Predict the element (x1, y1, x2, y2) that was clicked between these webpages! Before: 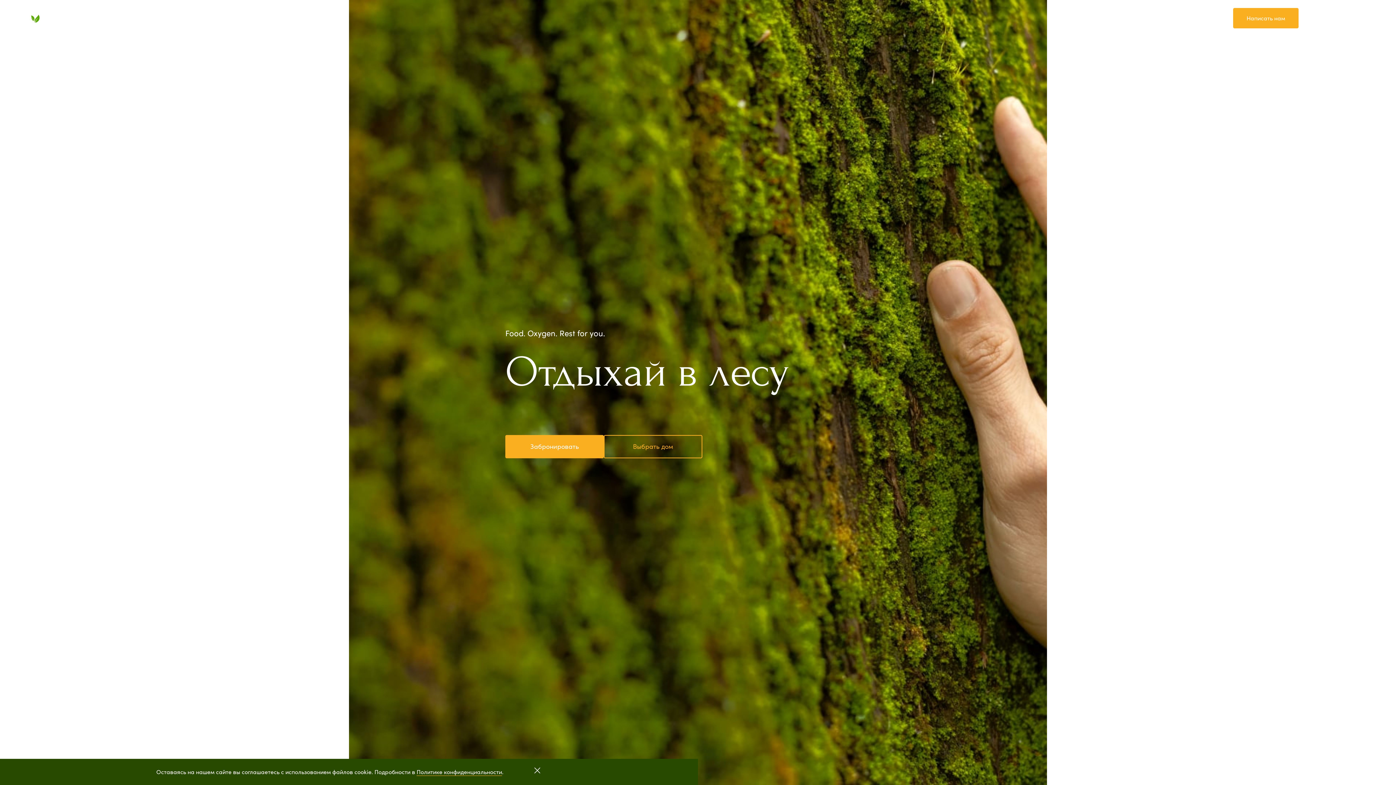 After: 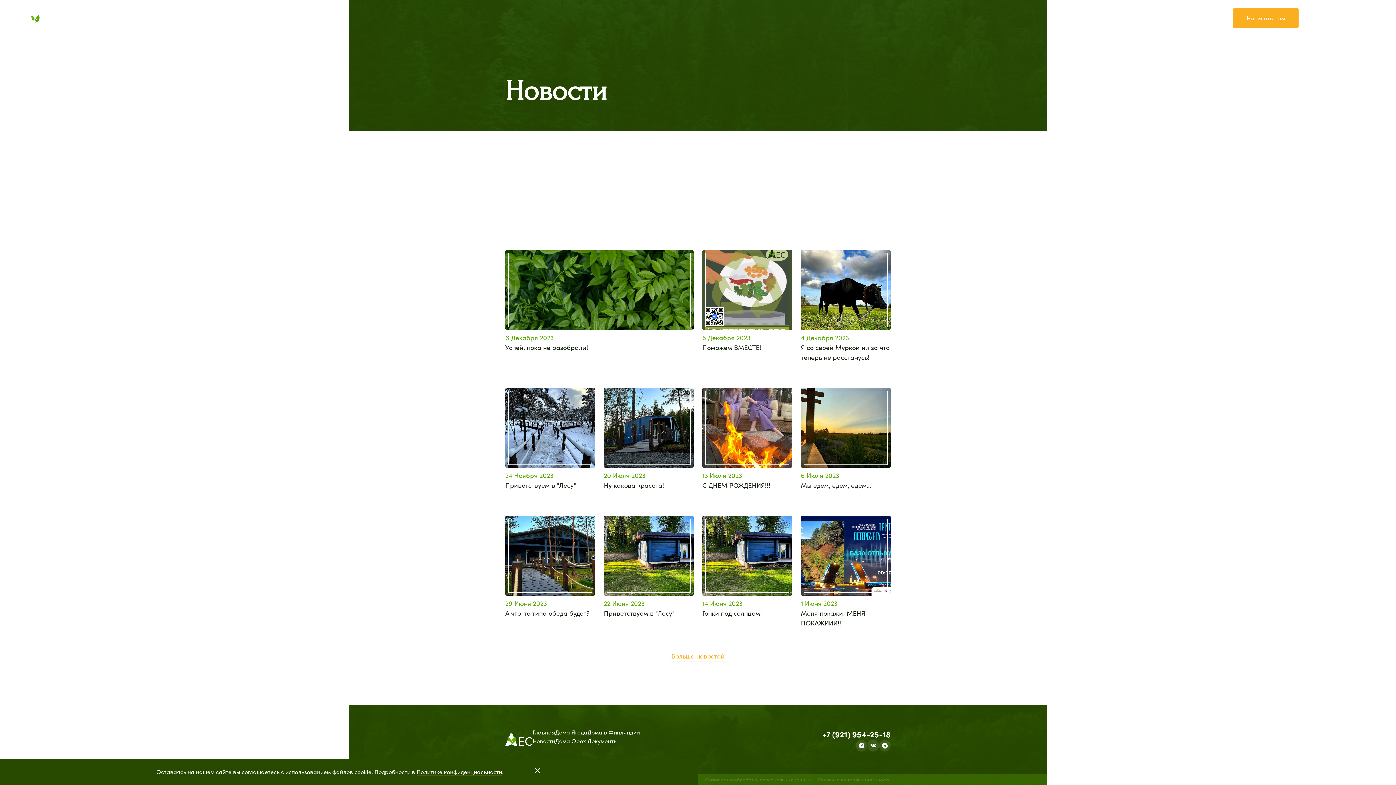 Action: bbox: (217, 13, 242, 23) label: Новости